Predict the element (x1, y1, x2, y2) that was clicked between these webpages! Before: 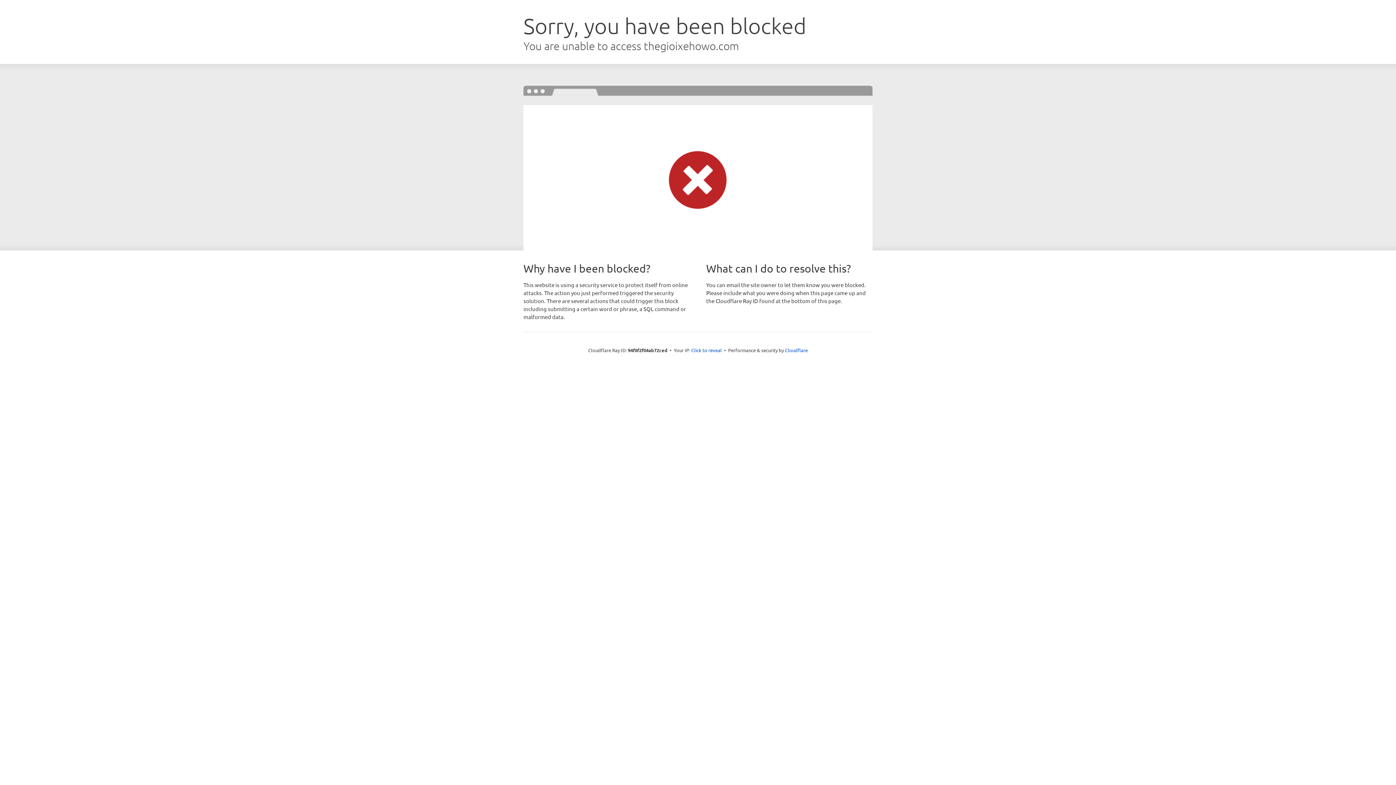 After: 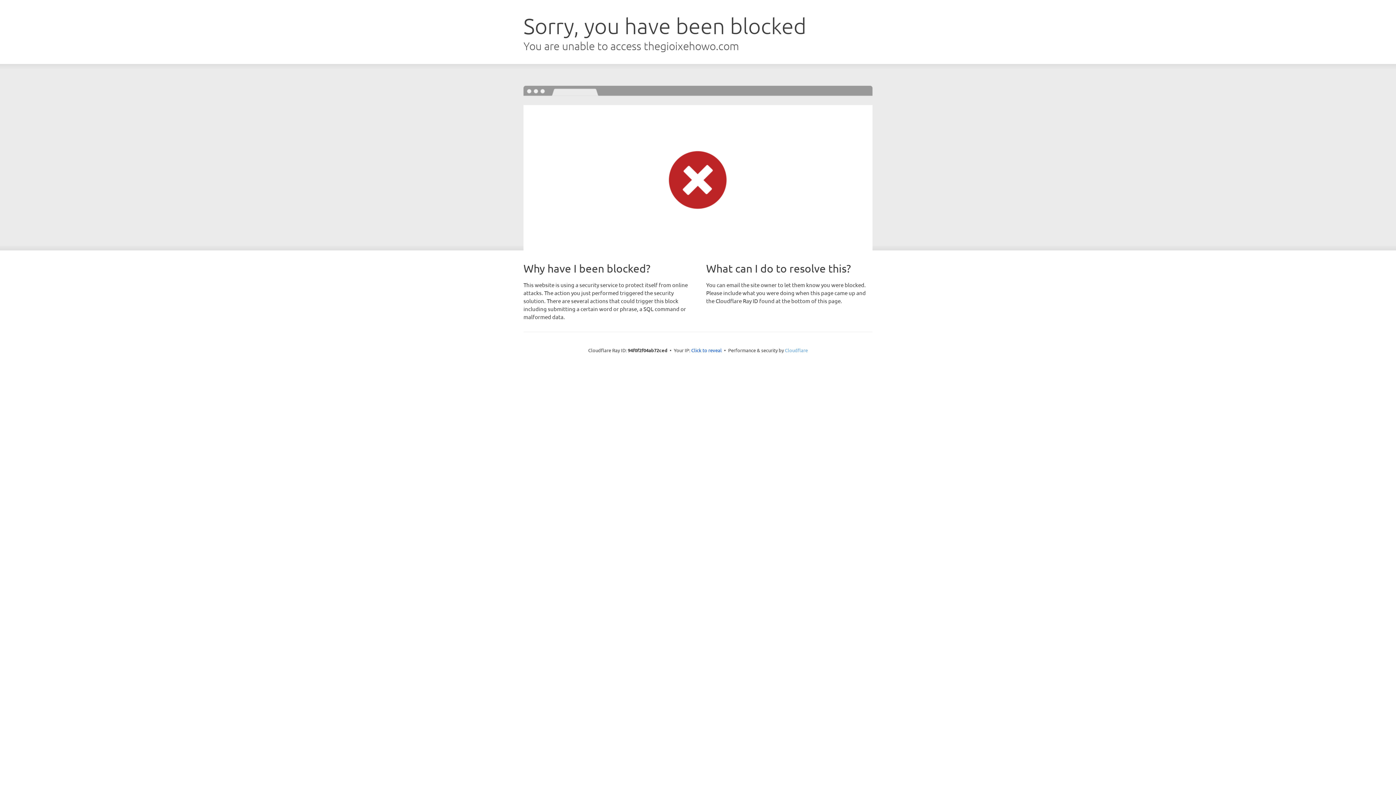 Action: bbox: (785, 347, 808, 353) label: Cloudflare